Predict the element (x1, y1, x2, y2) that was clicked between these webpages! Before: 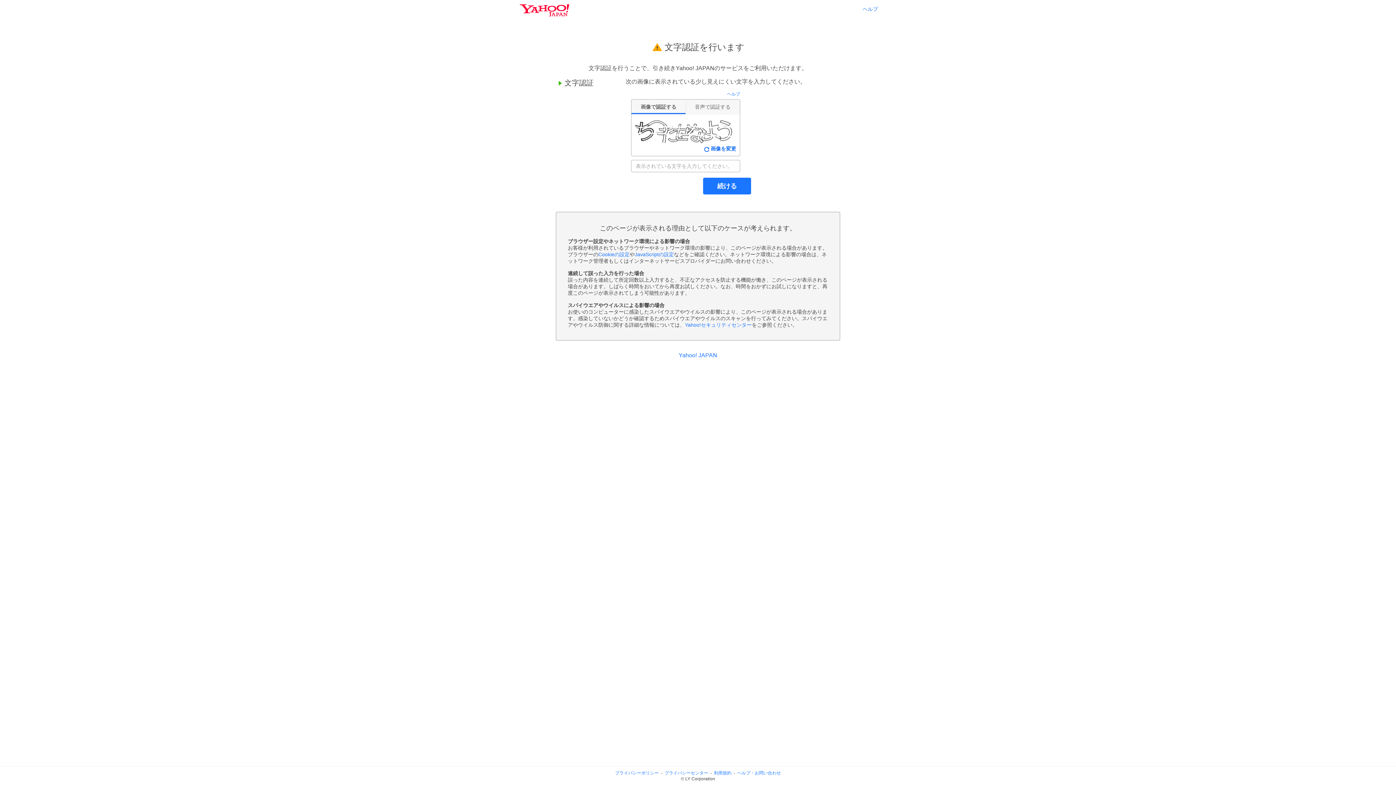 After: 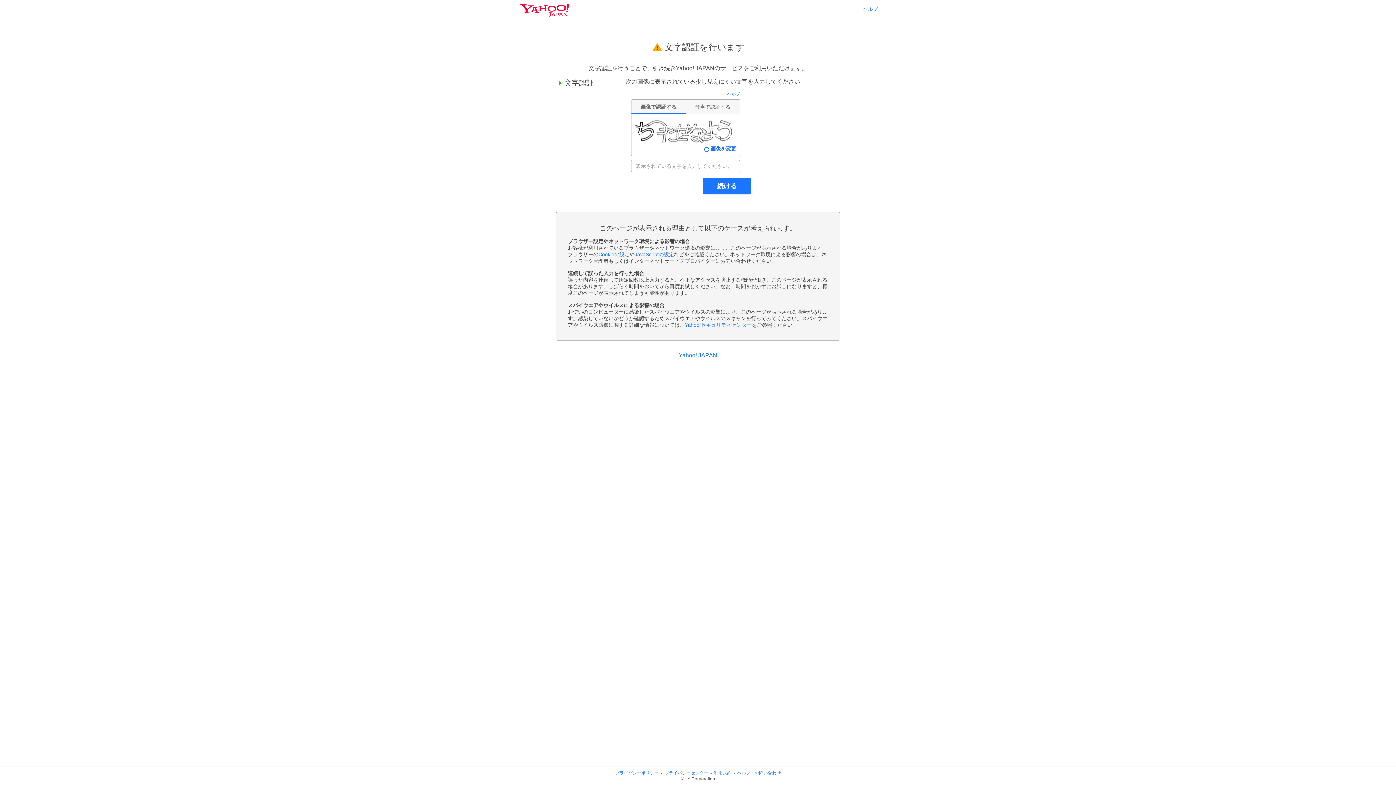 Action: label: プライバシーセンター bbox: (664, 770, 708, 776)